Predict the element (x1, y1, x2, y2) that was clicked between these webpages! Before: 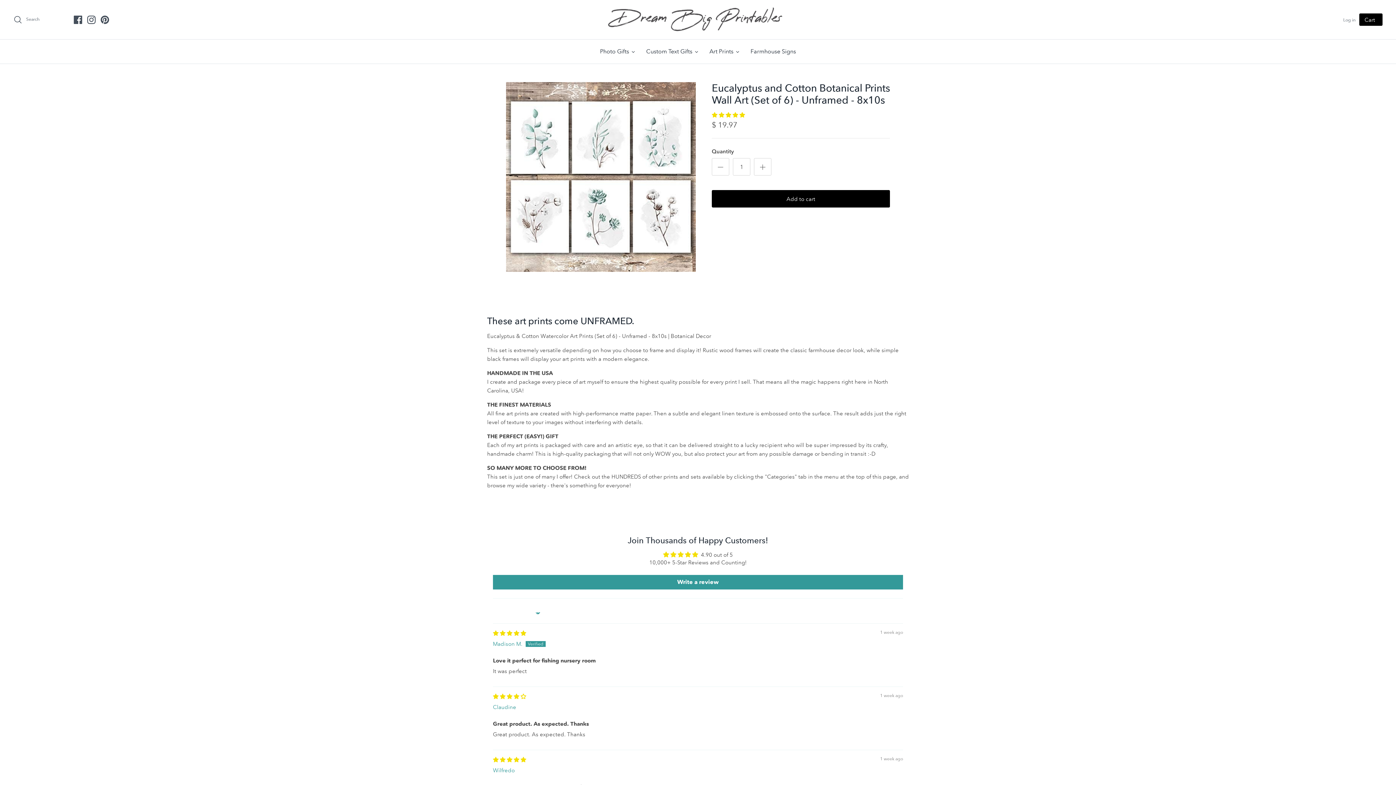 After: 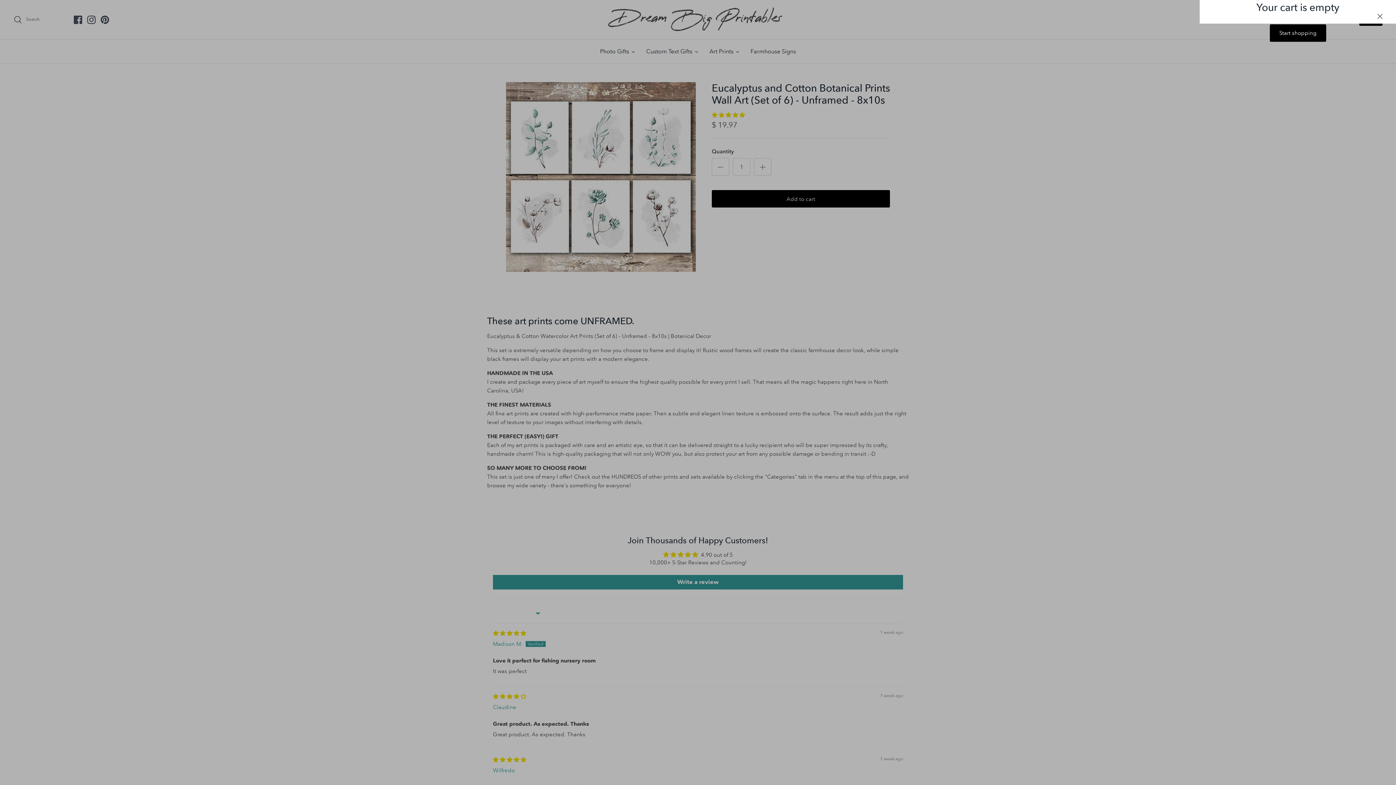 Action: bbox: (1359, 13, 1382, 25) label: Cart